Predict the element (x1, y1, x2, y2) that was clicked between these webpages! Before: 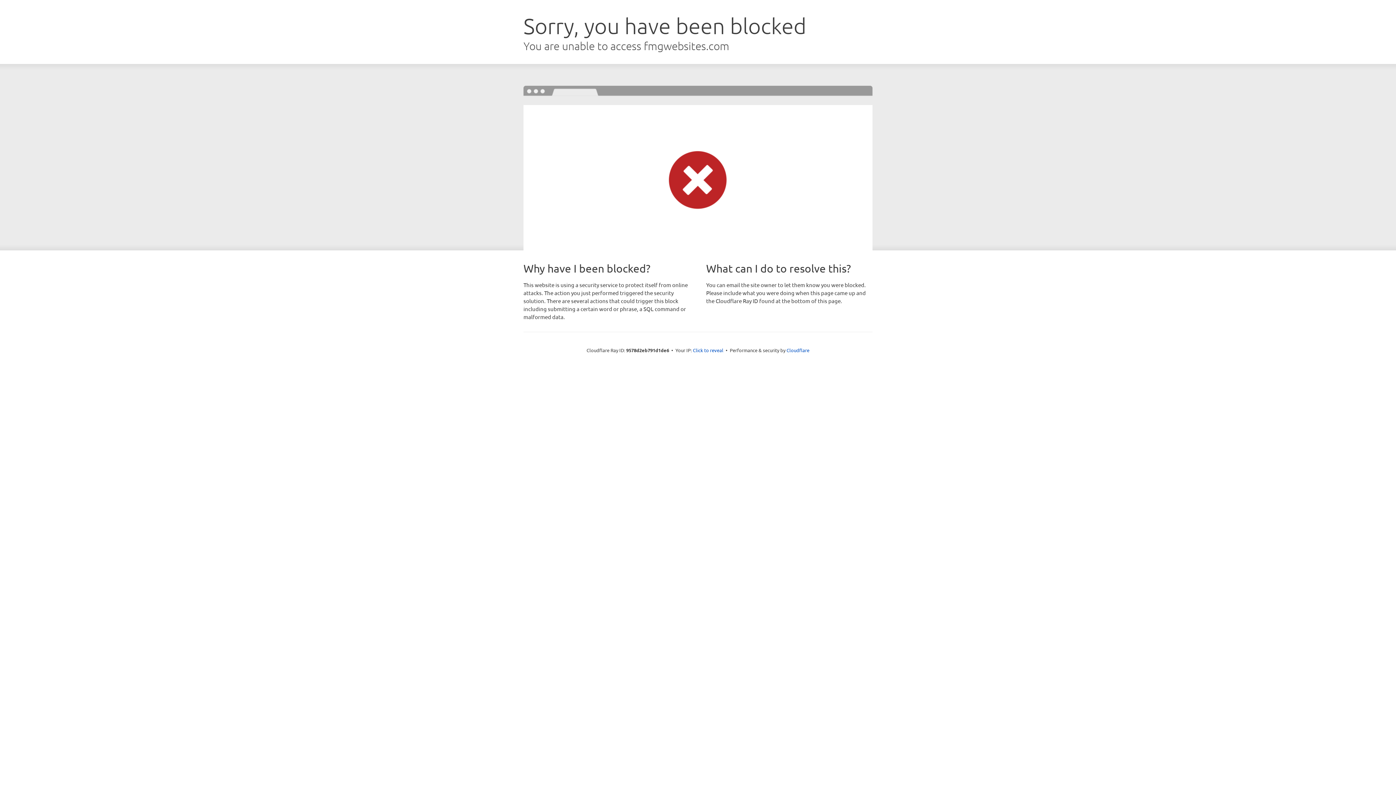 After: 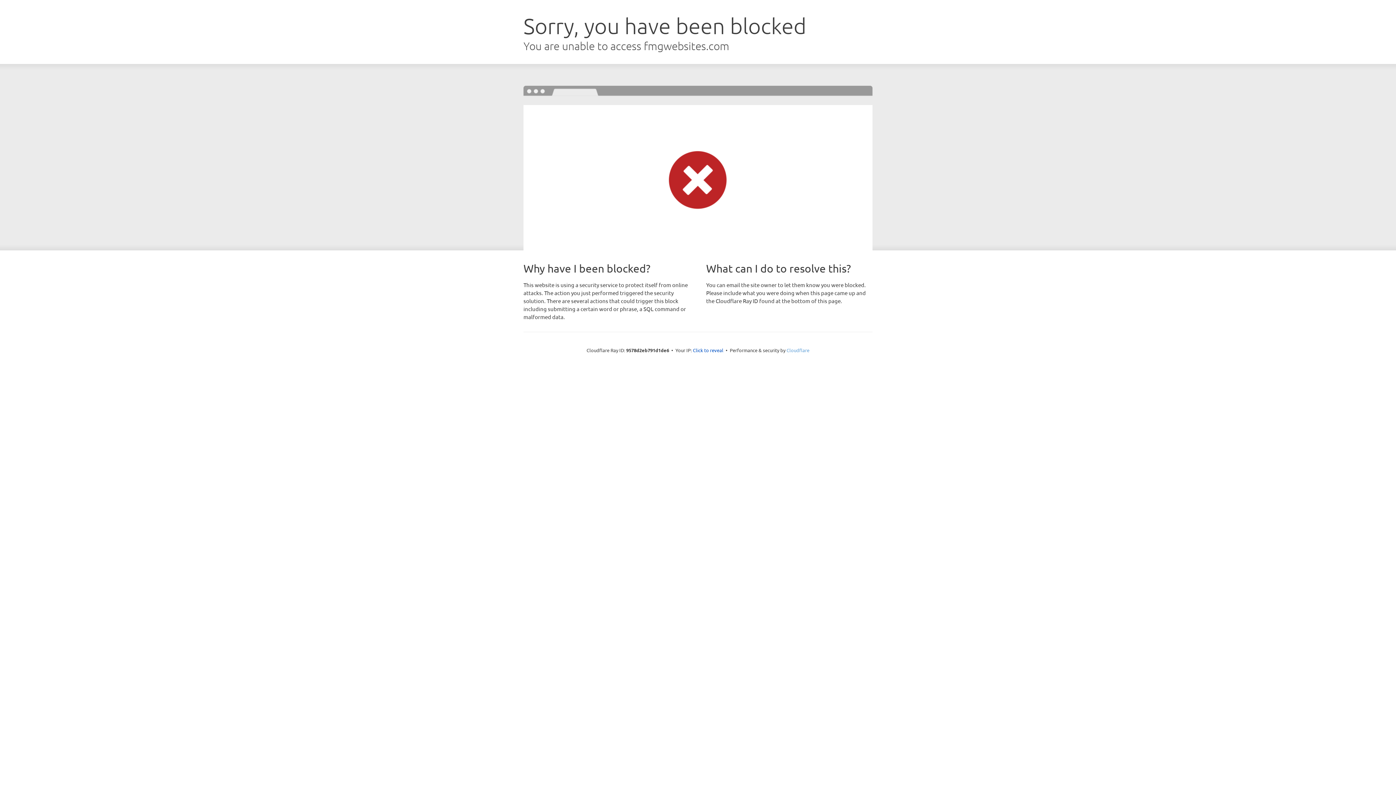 Action: label: Cloudflare bbox: (786, 347, 809, 353)